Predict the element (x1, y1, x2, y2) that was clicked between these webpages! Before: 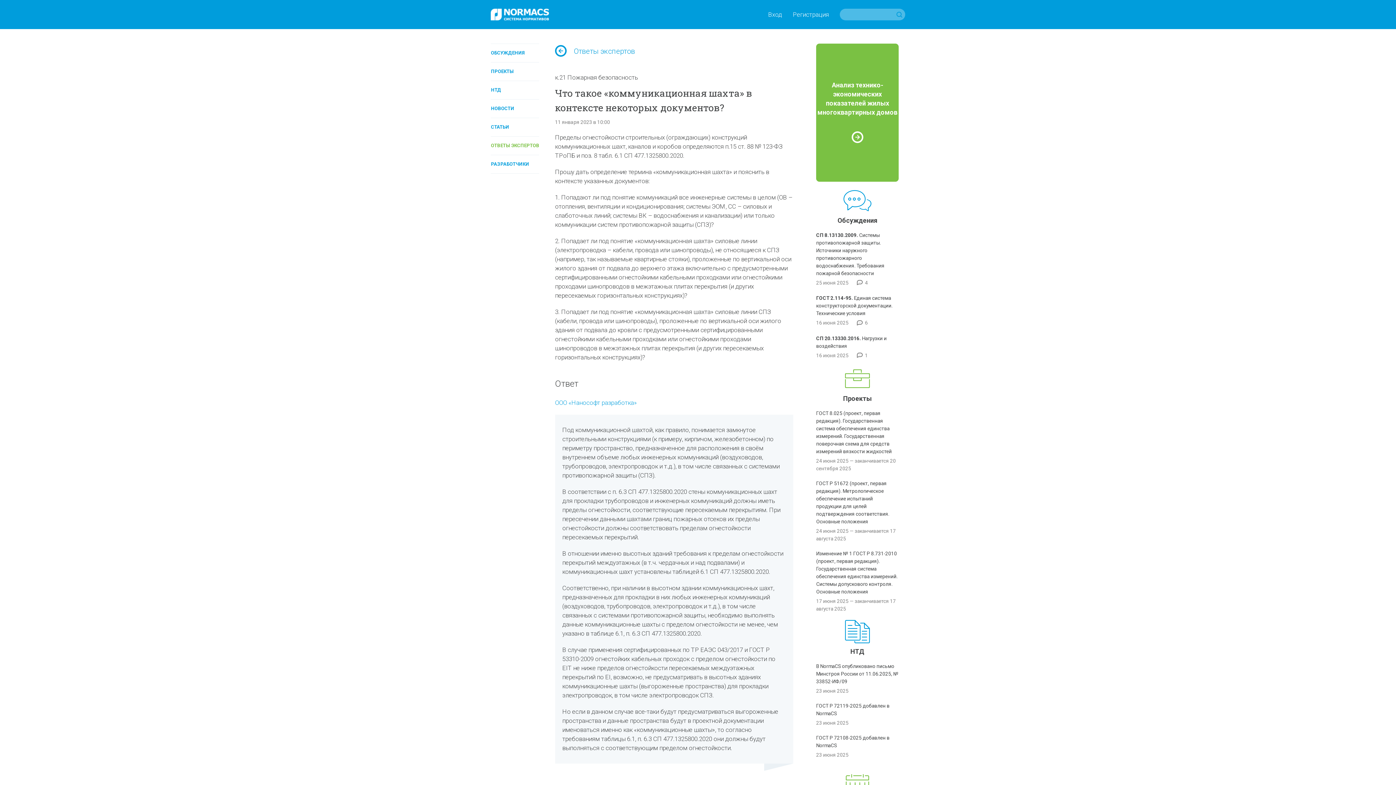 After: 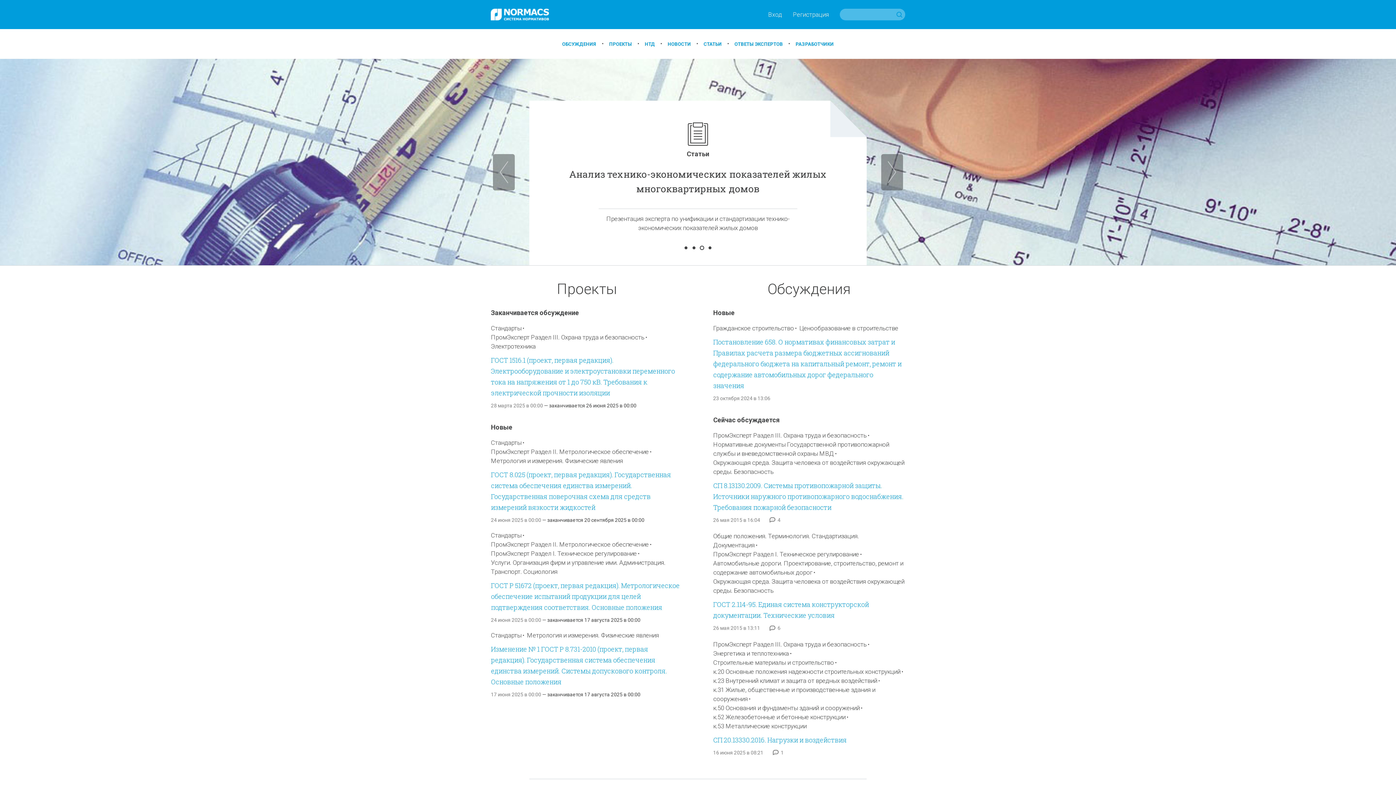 Action: bbox: (491, 9, 549, 16)